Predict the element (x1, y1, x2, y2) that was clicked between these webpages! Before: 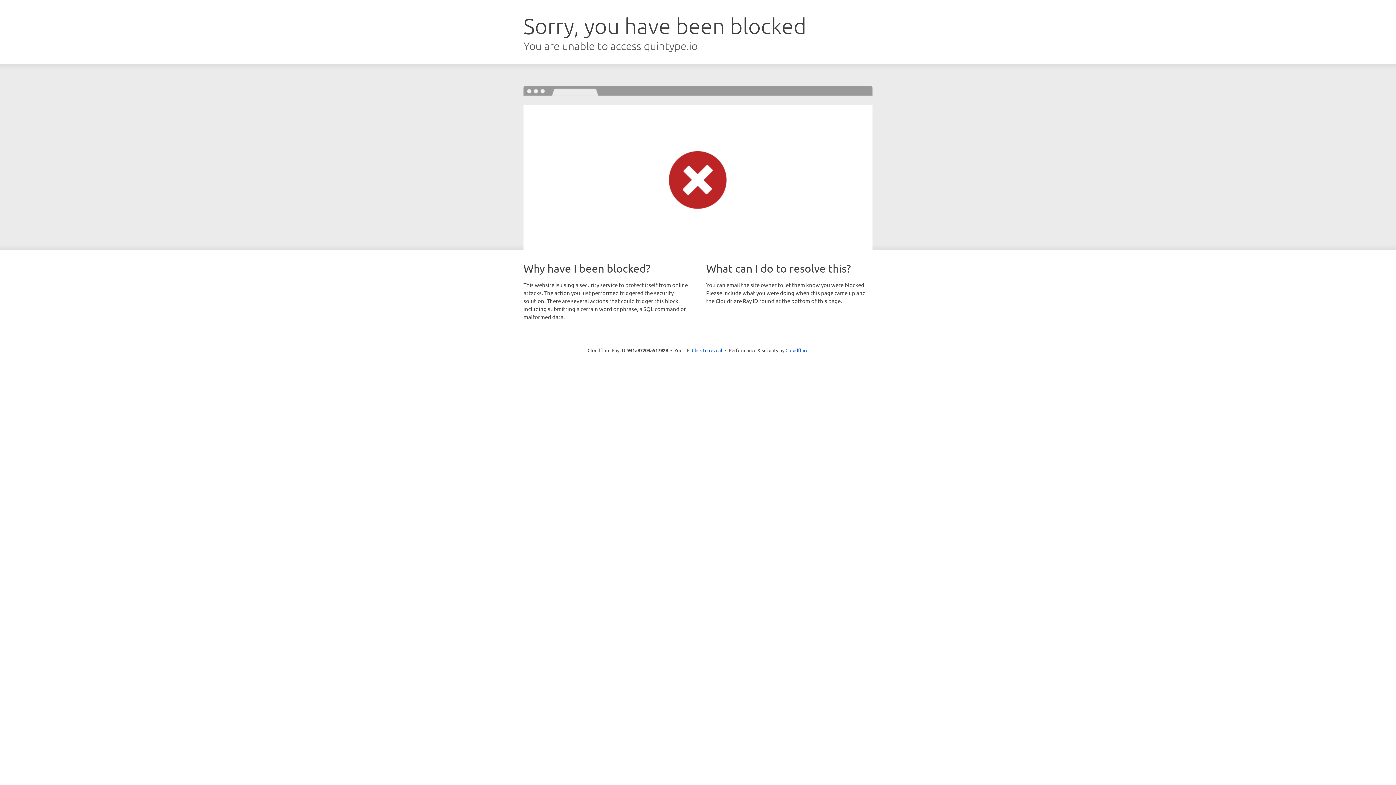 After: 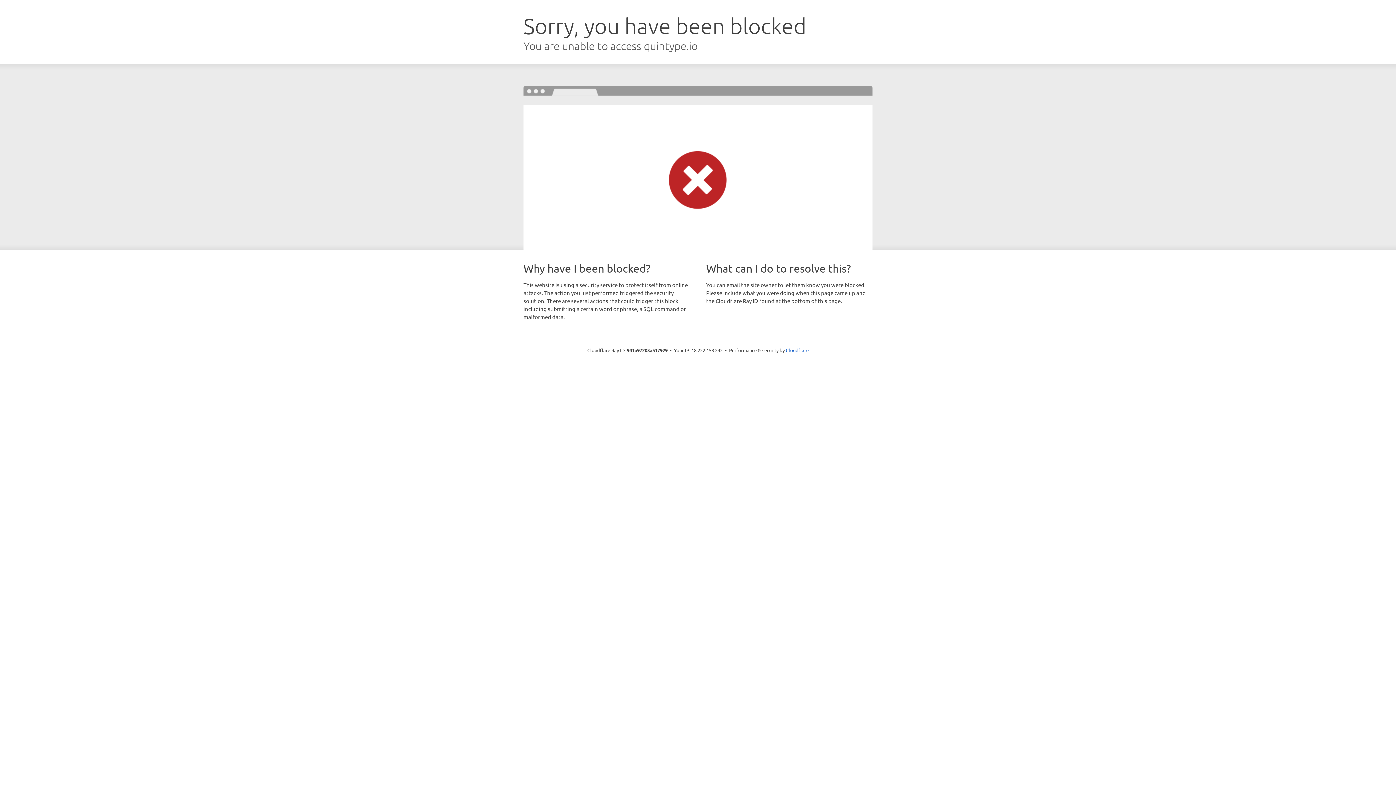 Action: label: Click to reveal bbox: (692, 346, 722, 353)